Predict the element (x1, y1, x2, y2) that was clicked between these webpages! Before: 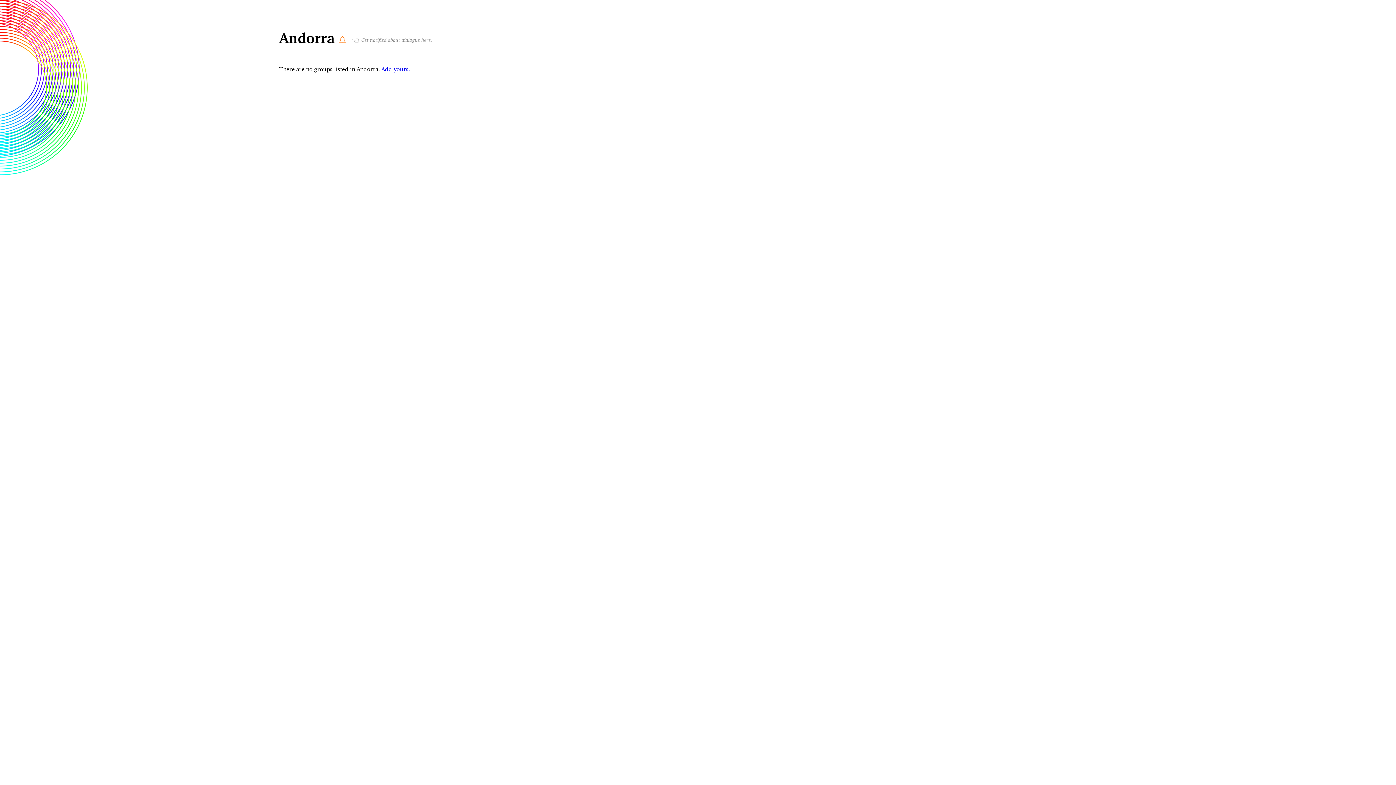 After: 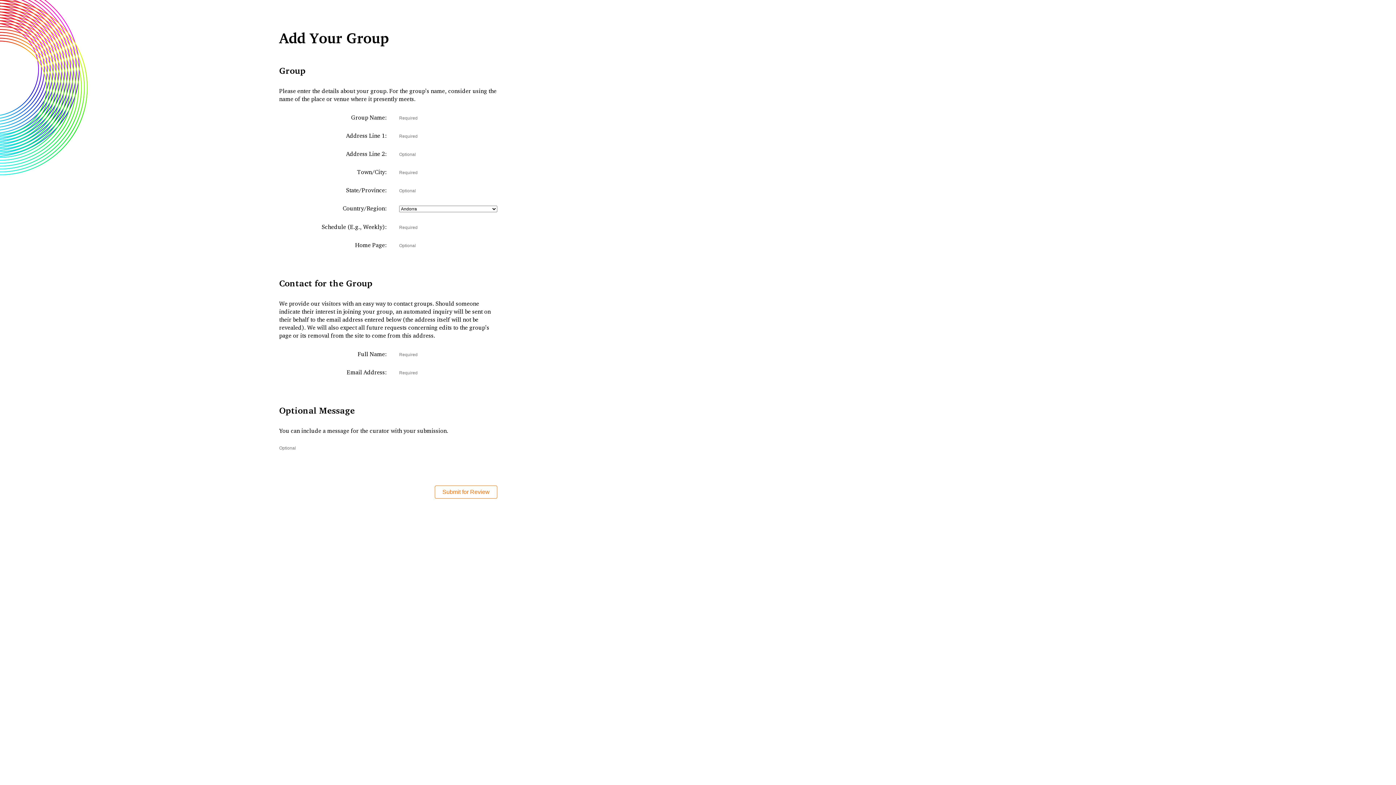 Action: bbox: (381, 65, 410, 72) label: Add yours.